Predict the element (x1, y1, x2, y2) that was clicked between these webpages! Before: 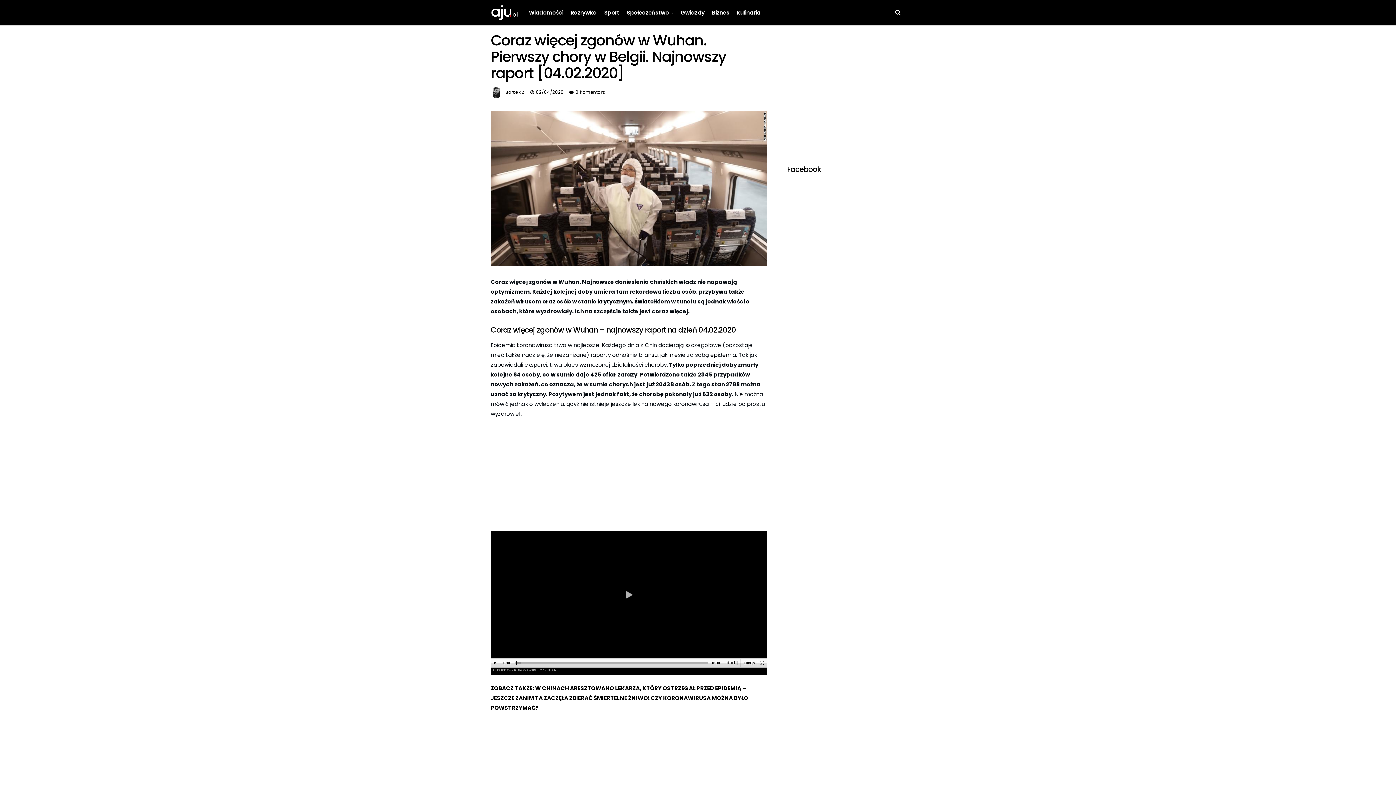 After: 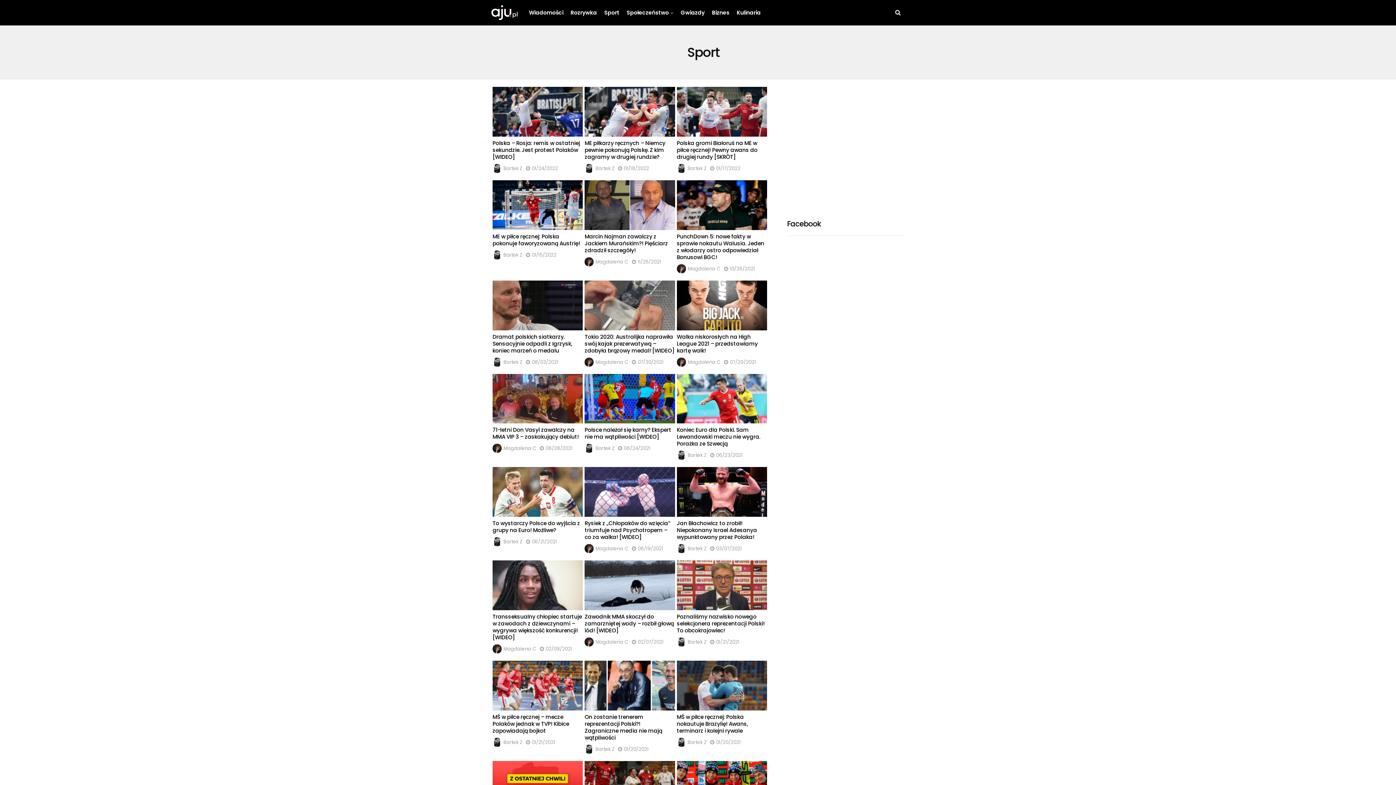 Action: label: Sport bbox: (604, 0, 619, 25)